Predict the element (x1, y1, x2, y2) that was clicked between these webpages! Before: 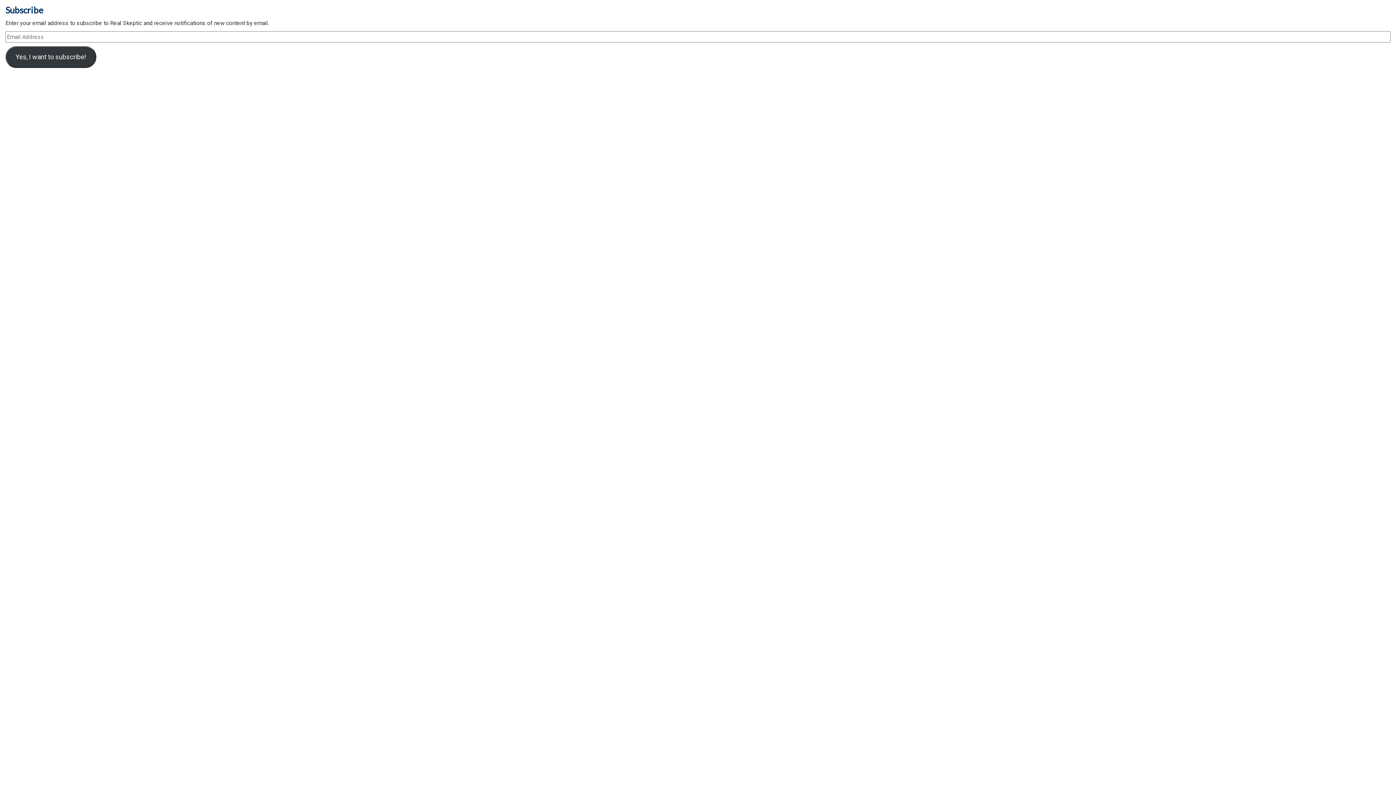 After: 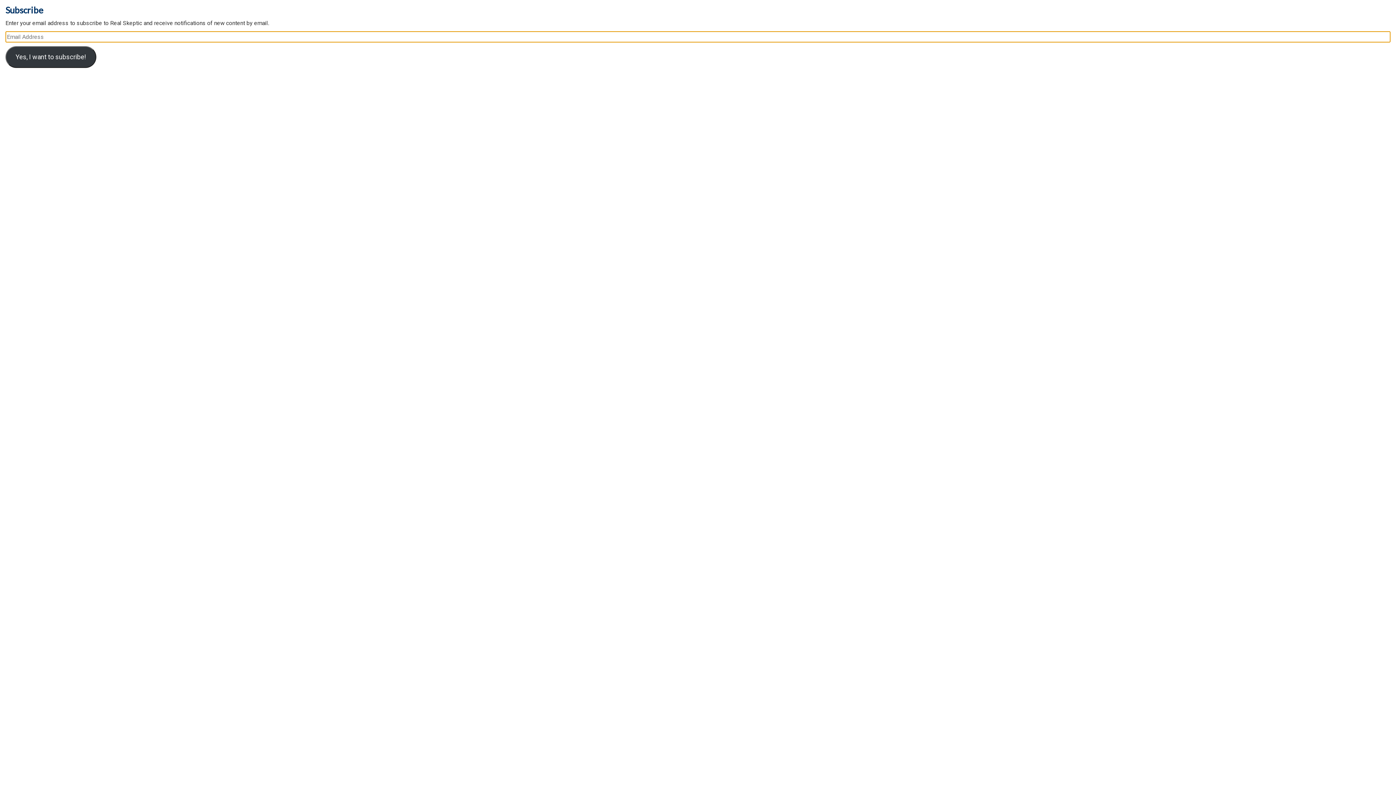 Action: label: Yes, I want to subscribe! bbox: (5, 46, 96, 68)